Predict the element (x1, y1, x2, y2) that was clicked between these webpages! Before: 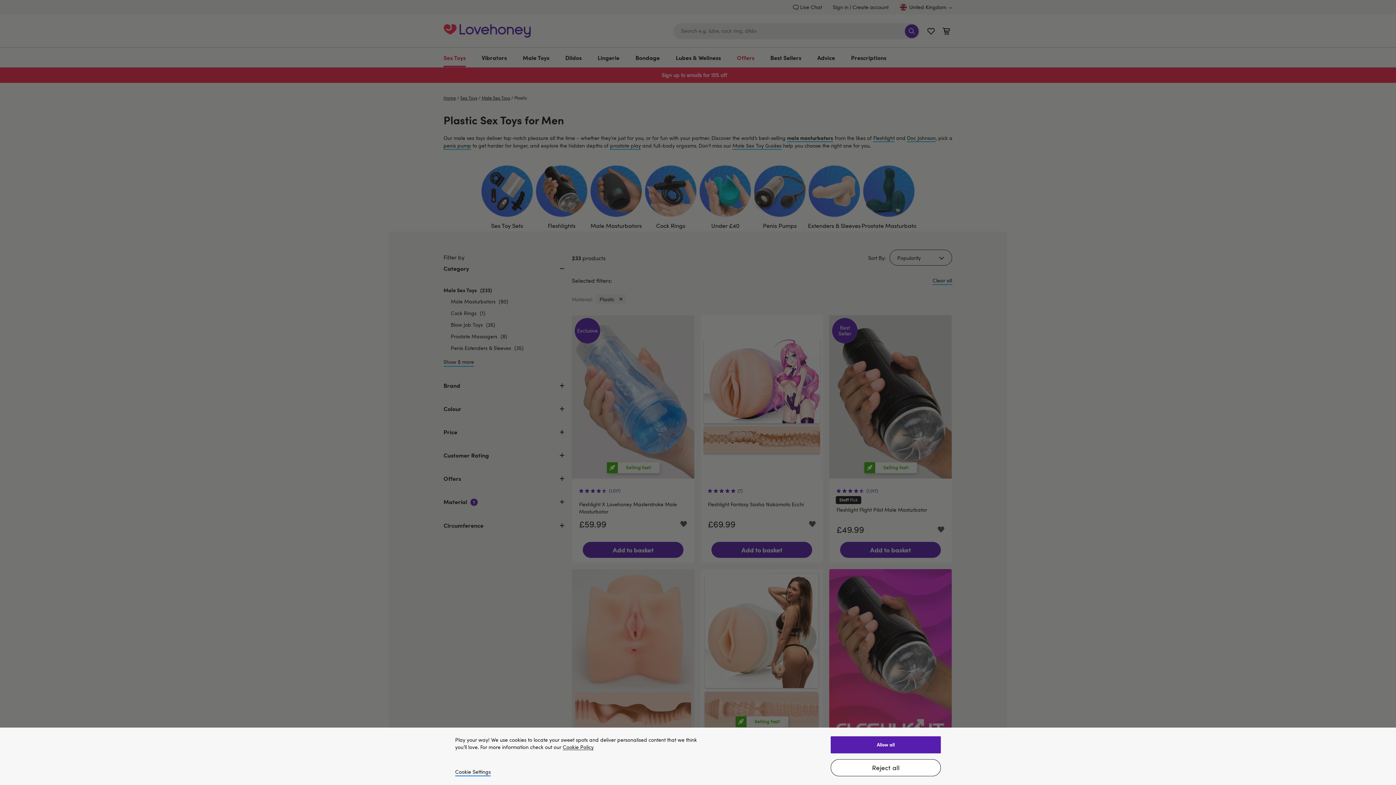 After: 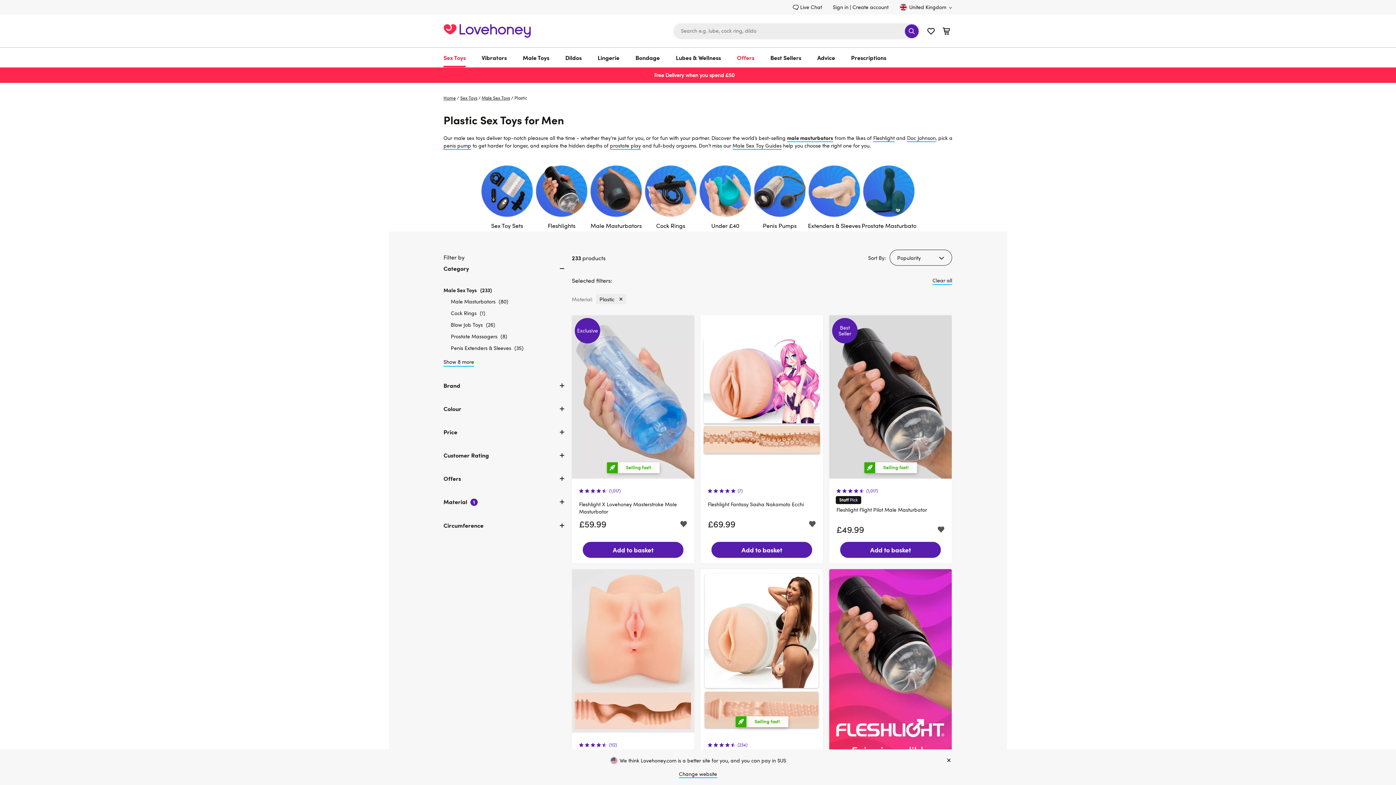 Action: label: Reject all bbox: (830, 759, 941, 776)